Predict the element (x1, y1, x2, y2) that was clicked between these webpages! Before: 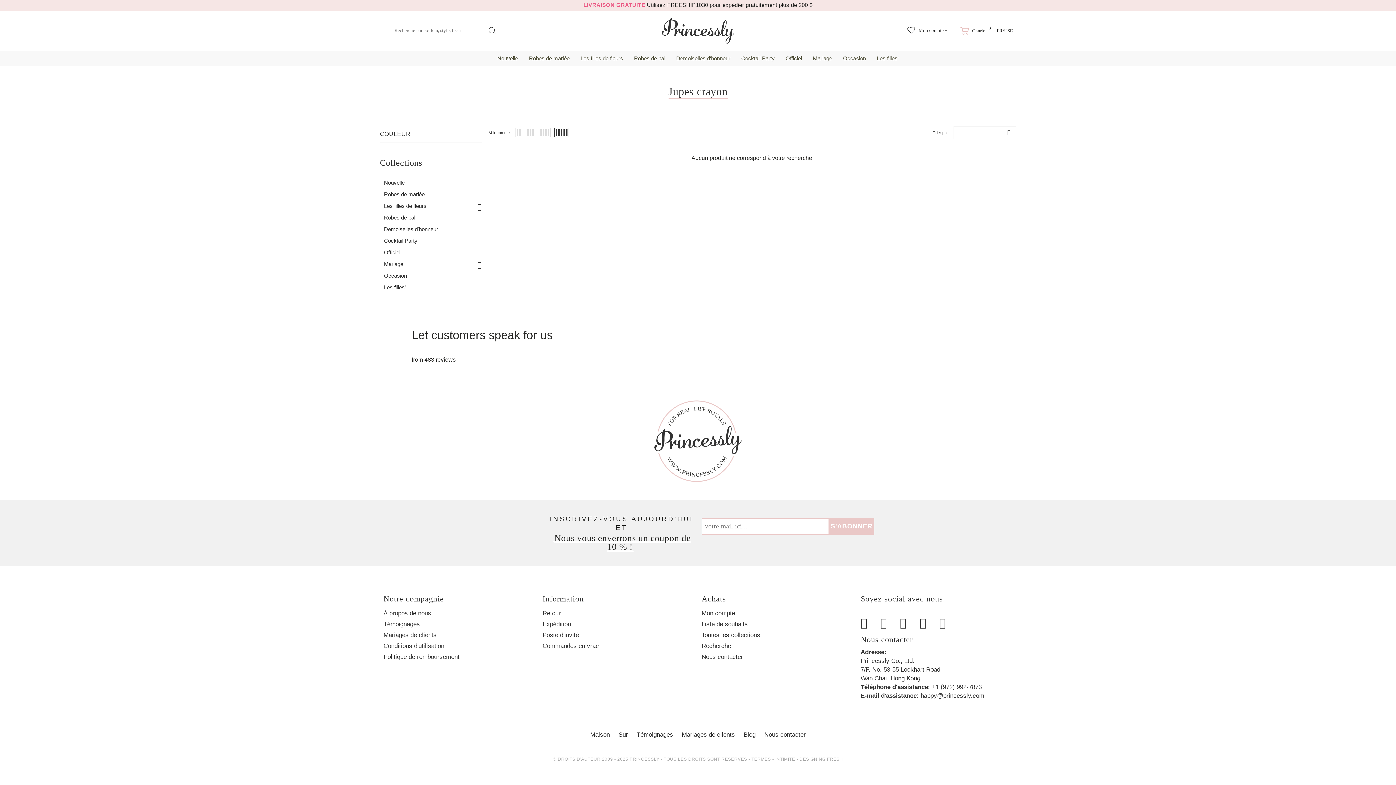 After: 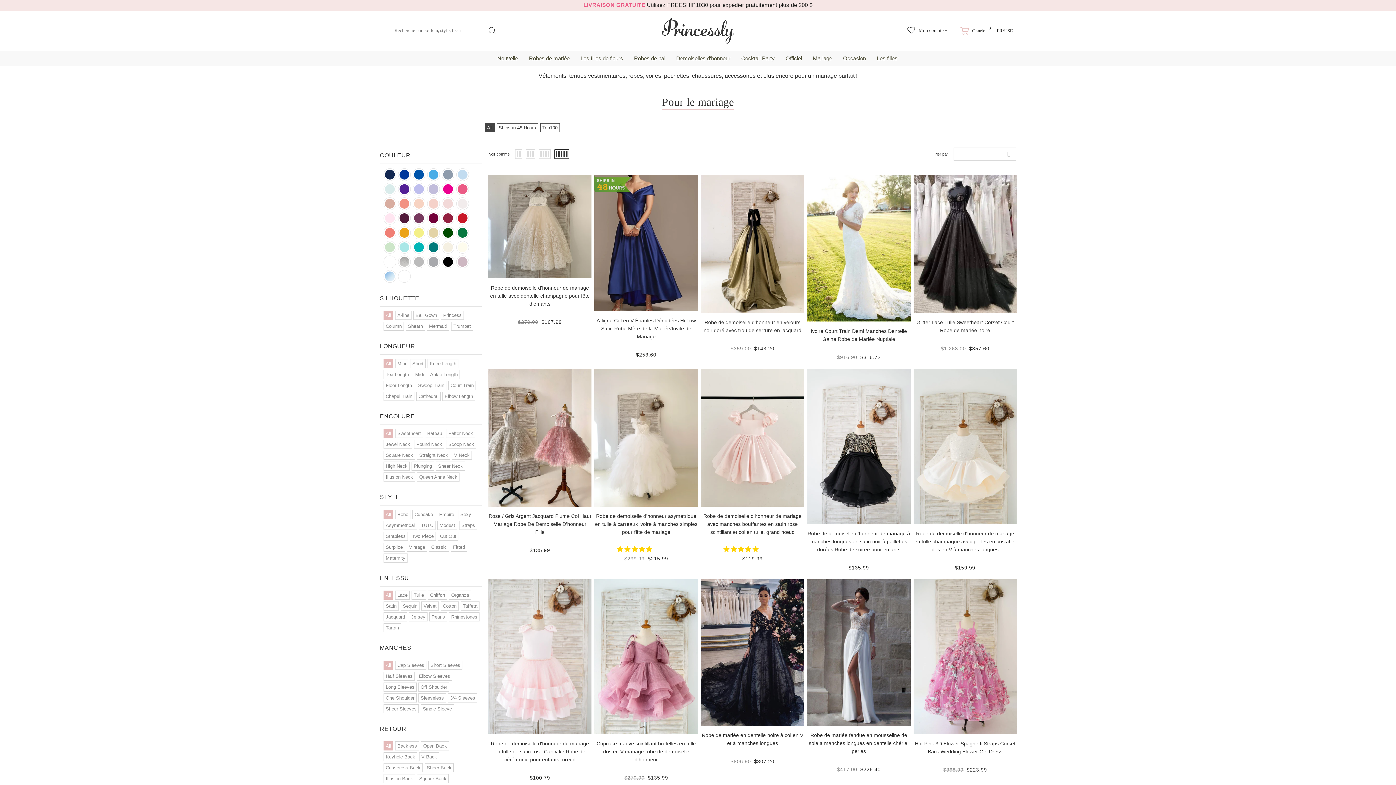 Action: label: Mariage bbox: (384, 258, 481, 270)